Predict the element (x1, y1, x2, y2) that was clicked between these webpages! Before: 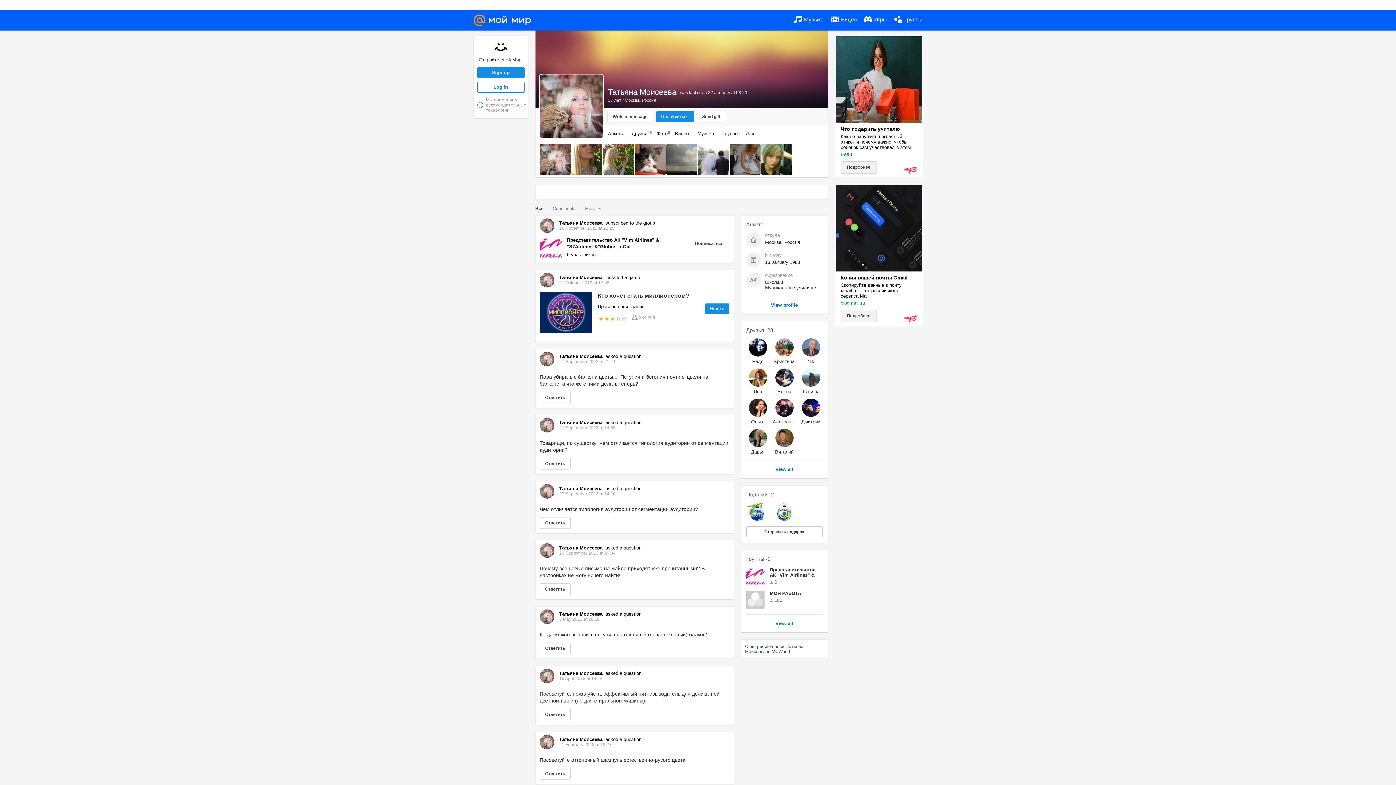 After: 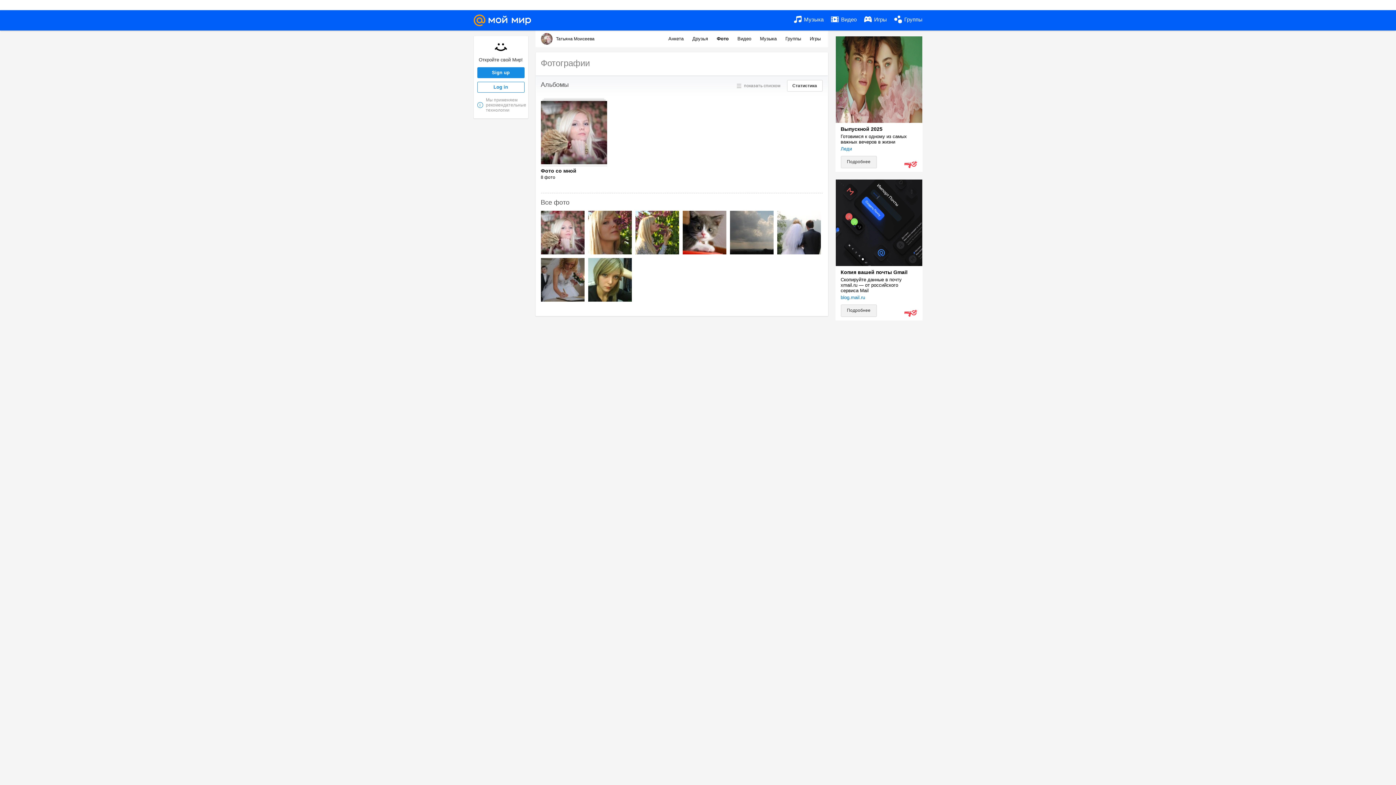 Action: label: Фото8 bbox: (656, 130, 666, 136)